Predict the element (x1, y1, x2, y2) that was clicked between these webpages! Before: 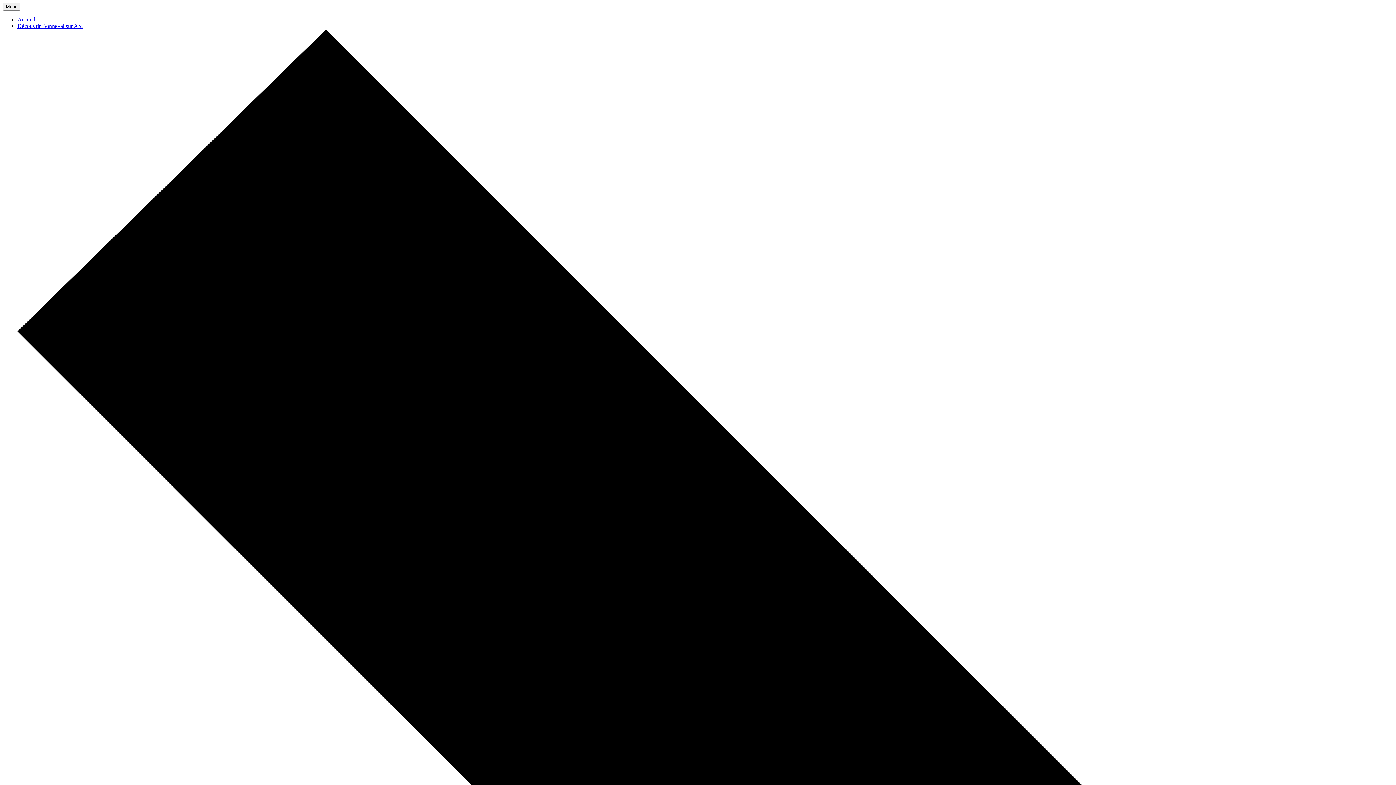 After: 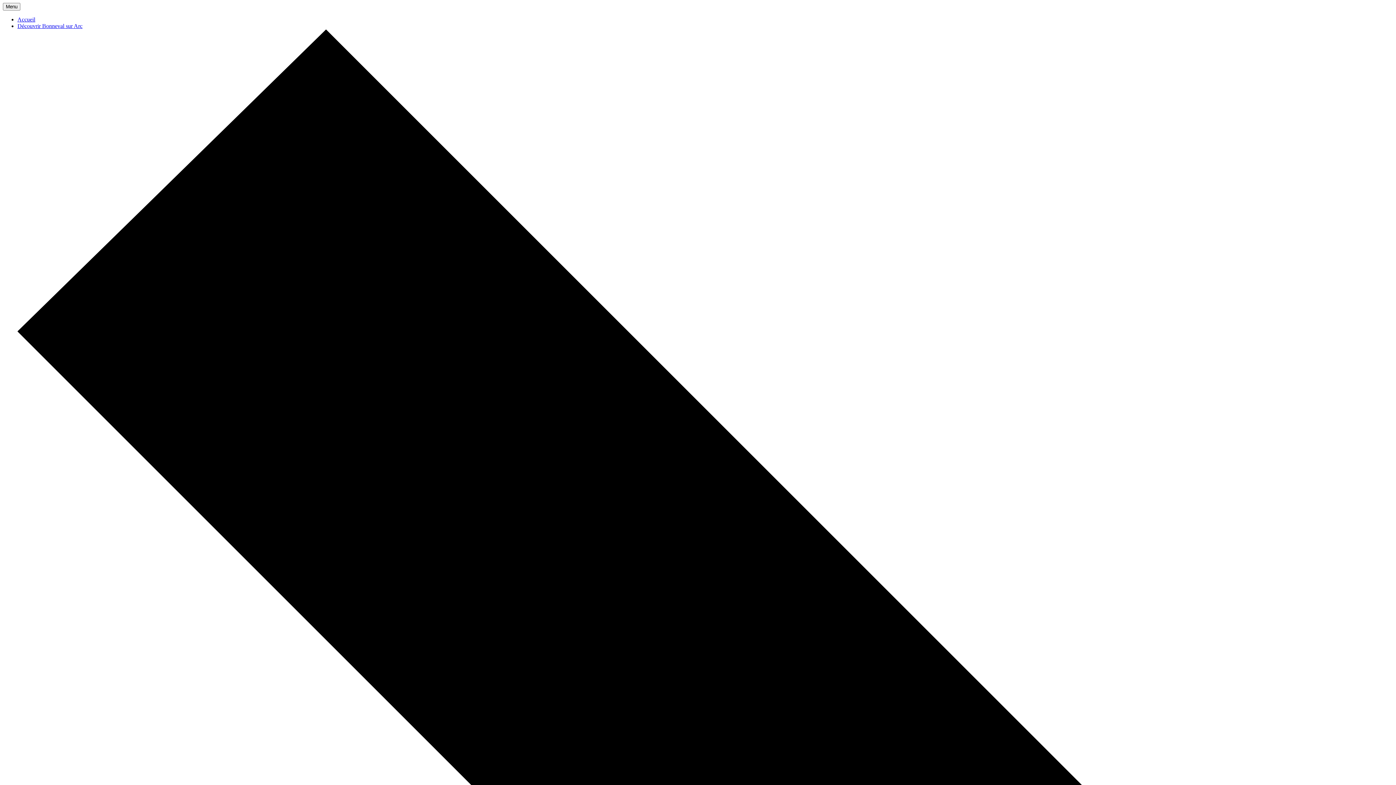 Action: bbox: (17, 16, 35, 22) label: Accueil